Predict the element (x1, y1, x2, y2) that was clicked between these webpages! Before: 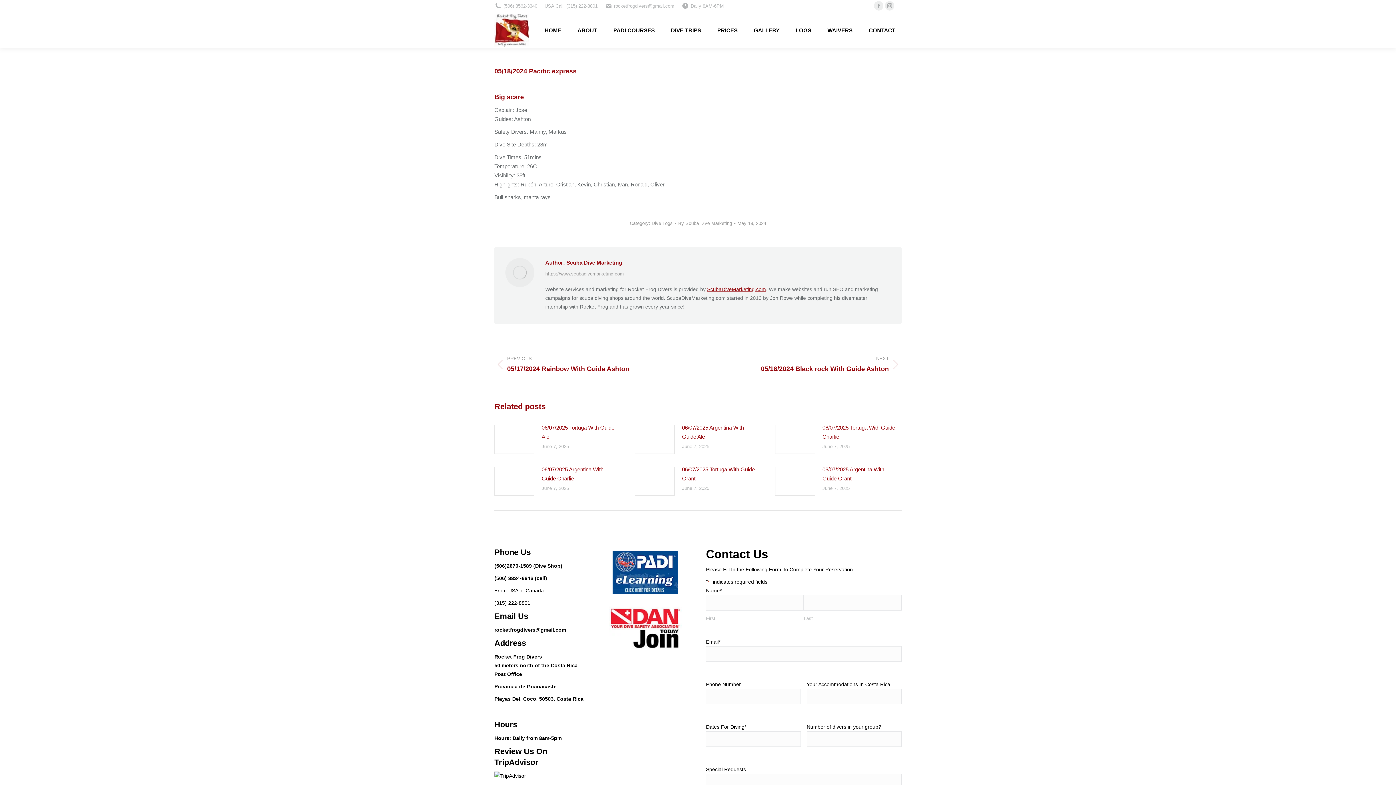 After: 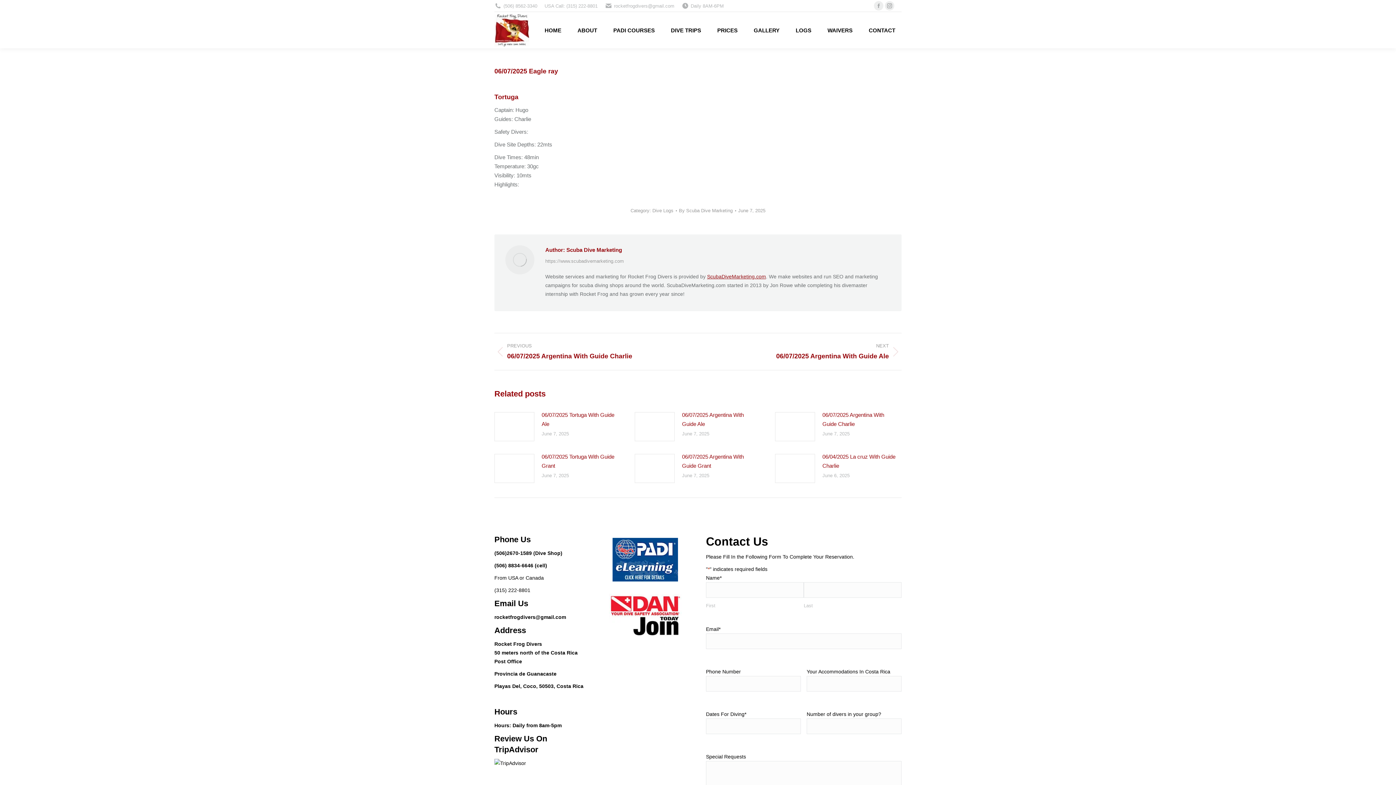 Action: bbox: (775, 425, 815, 454) label: Post image